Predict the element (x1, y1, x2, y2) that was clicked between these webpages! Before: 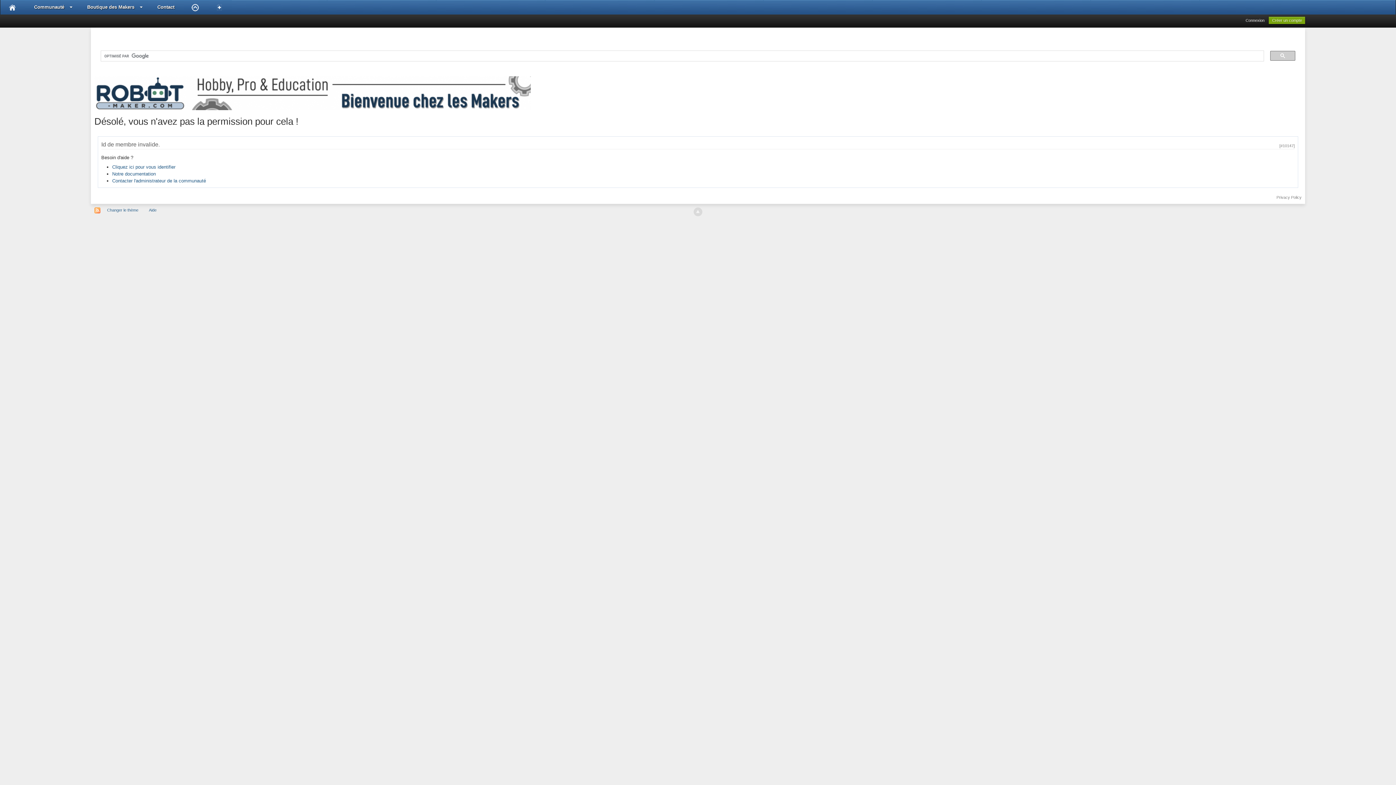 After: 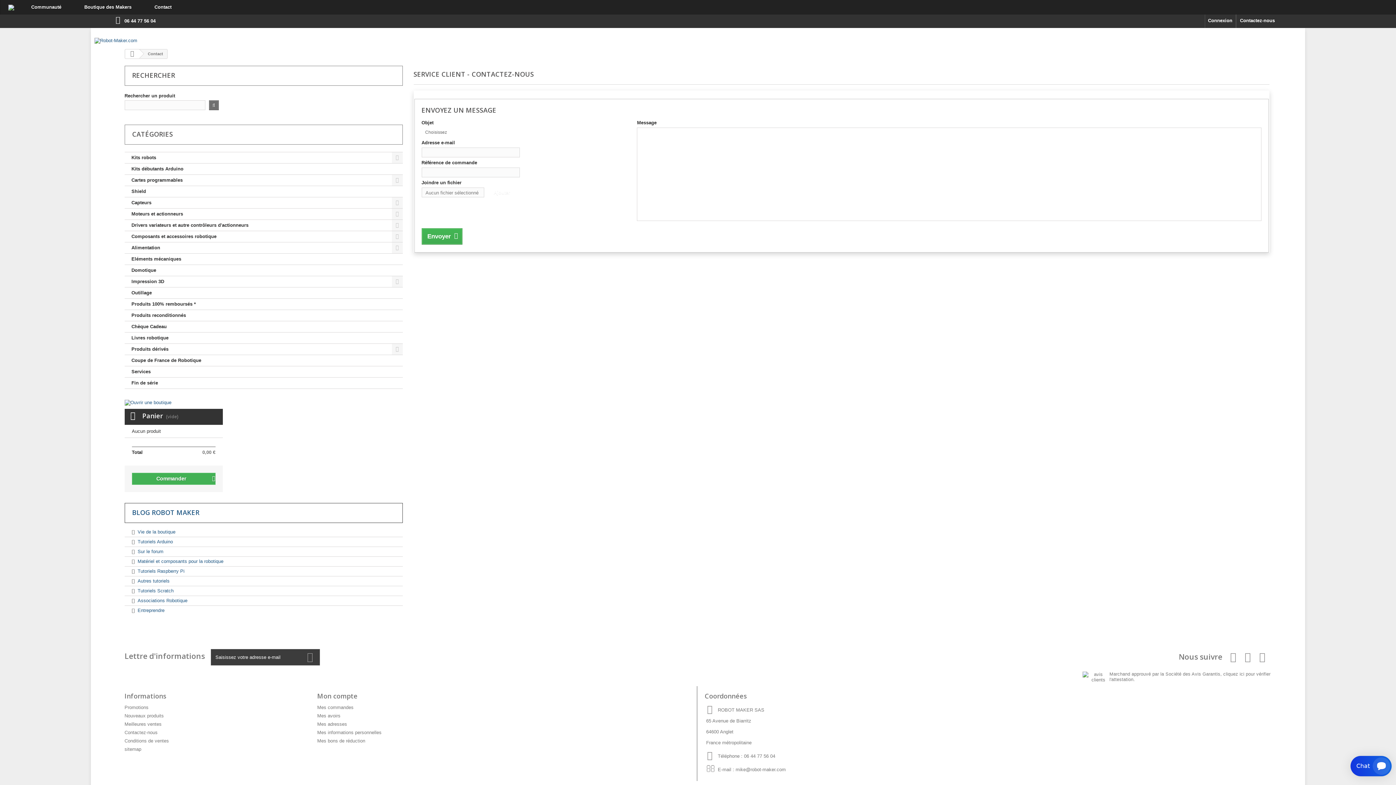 Action: label: Contact bbox: (148, 0, 183, 14)